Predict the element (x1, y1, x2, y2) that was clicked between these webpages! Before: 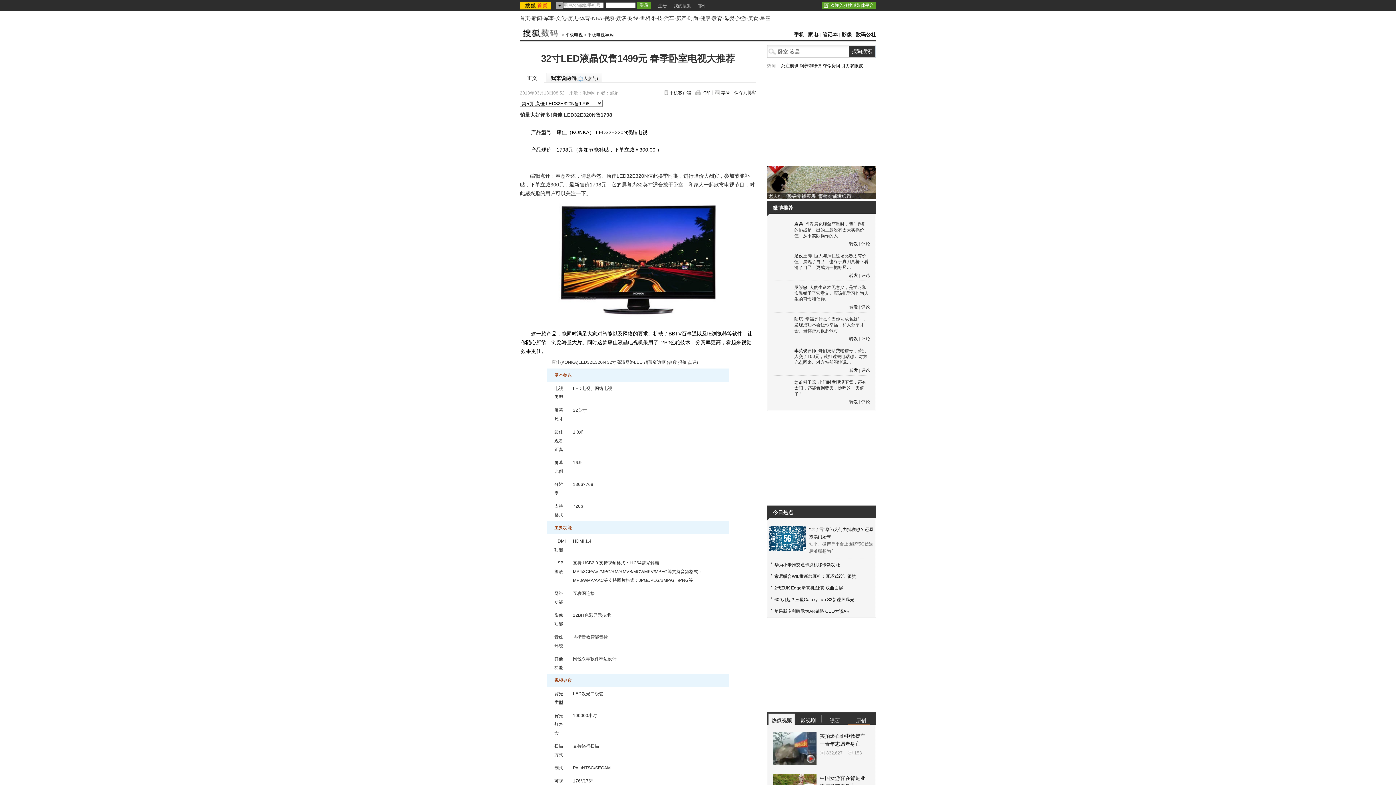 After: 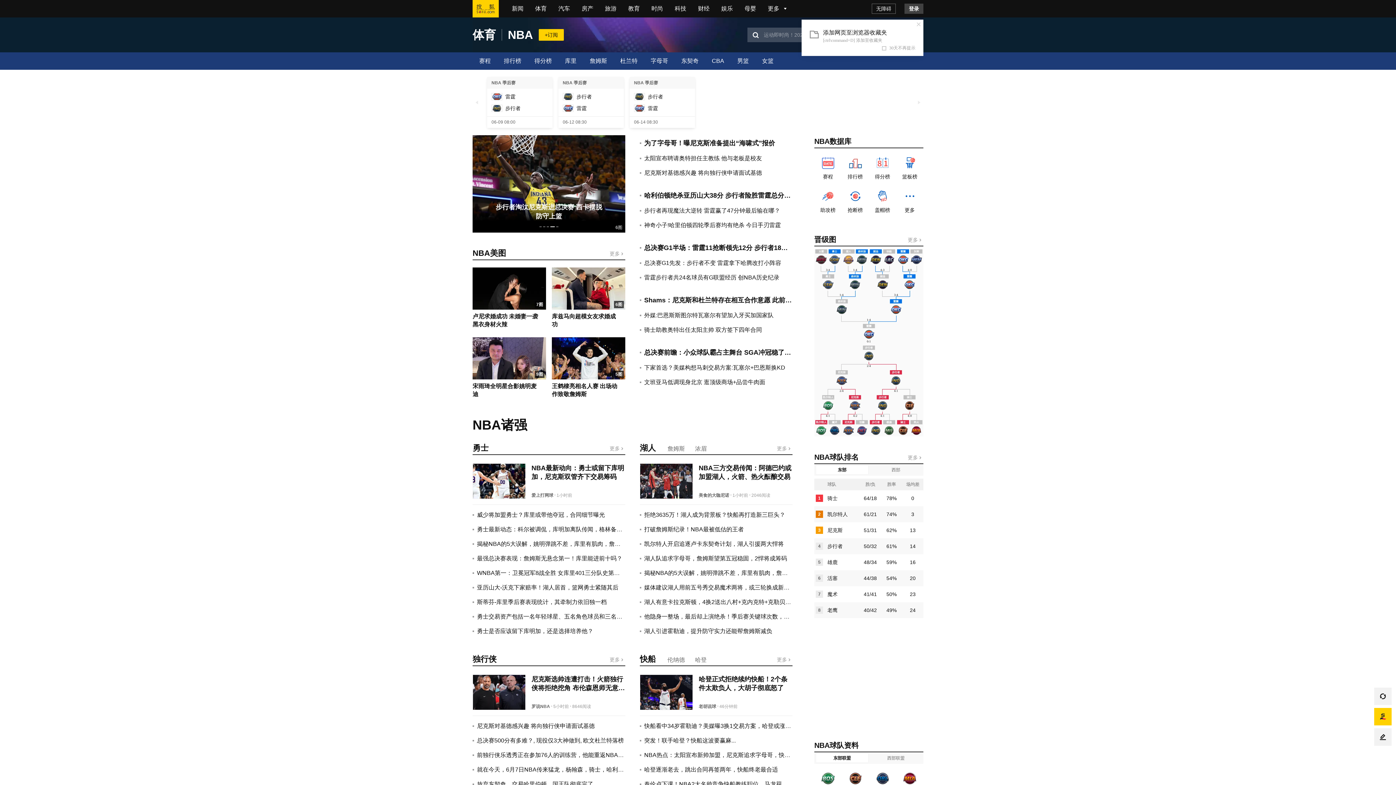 Action: bbox: (592, 15, 602, 21) label: NBA